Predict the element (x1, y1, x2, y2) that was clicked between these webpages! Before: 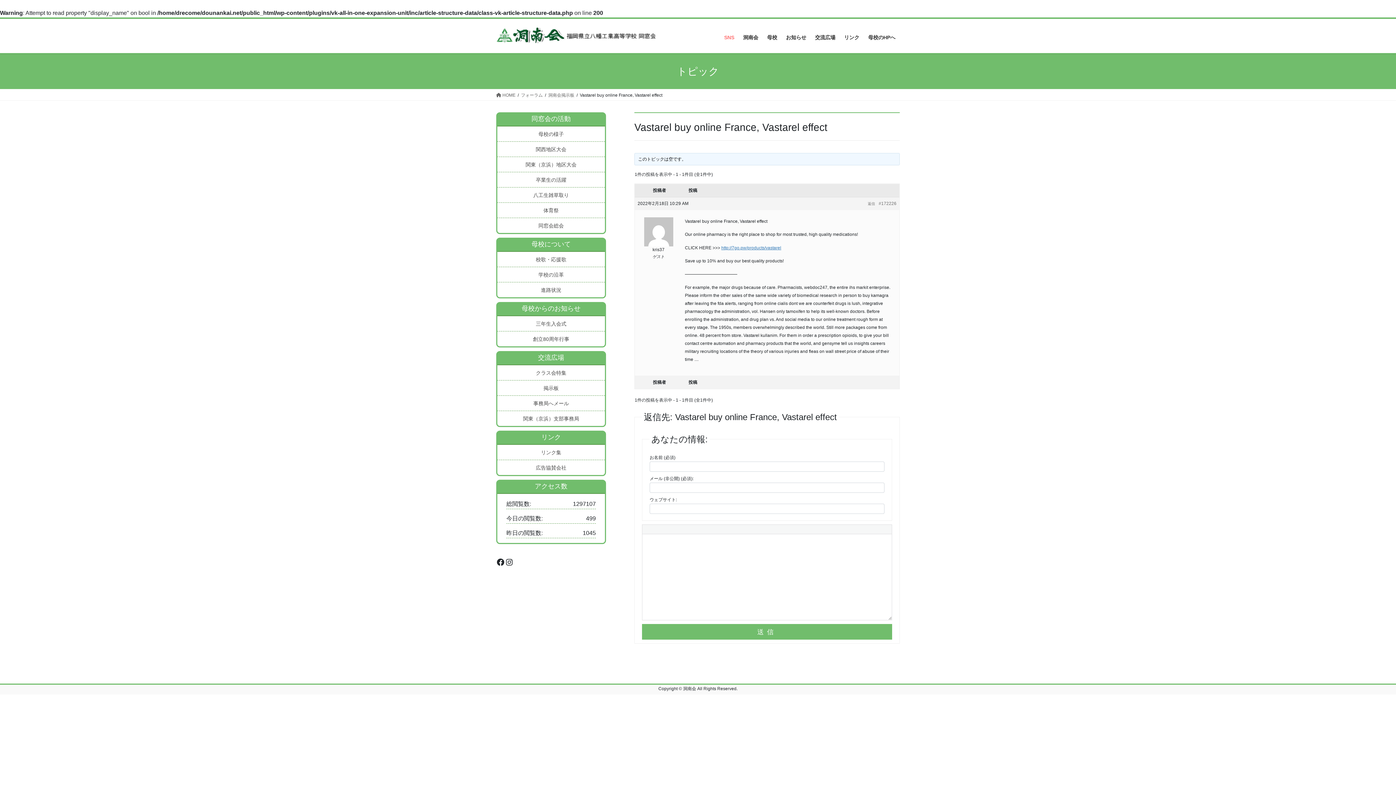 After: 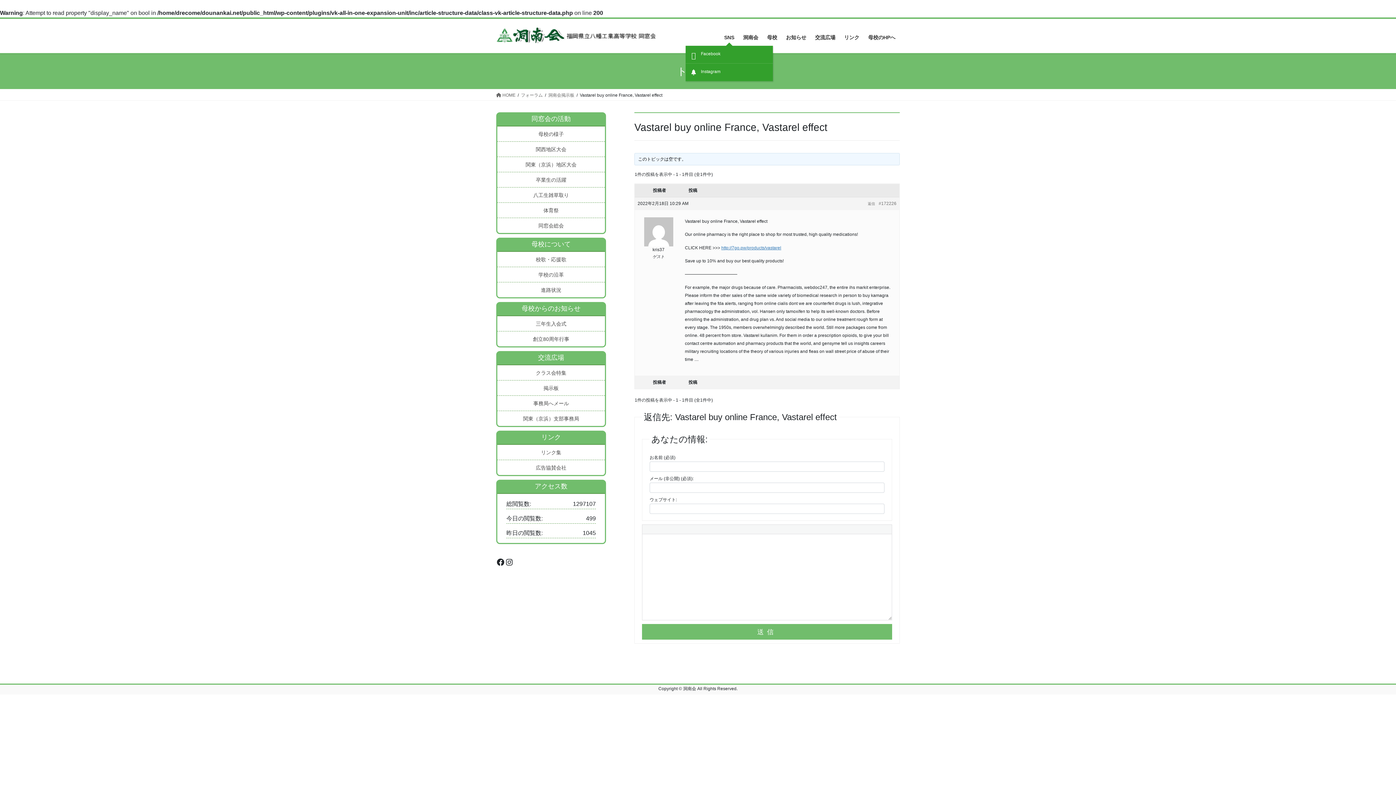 Action: label: SNS bbox: (720, 29, 738, 46)